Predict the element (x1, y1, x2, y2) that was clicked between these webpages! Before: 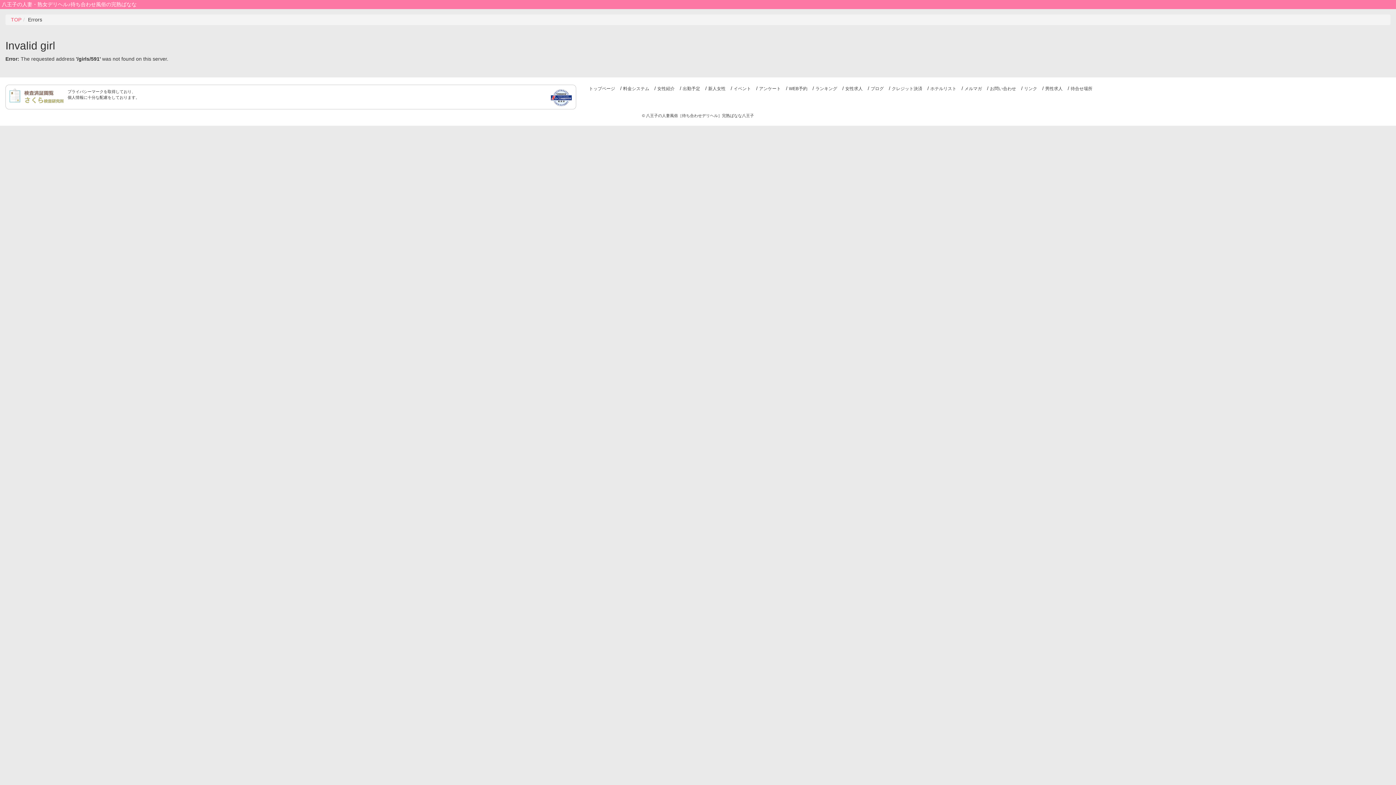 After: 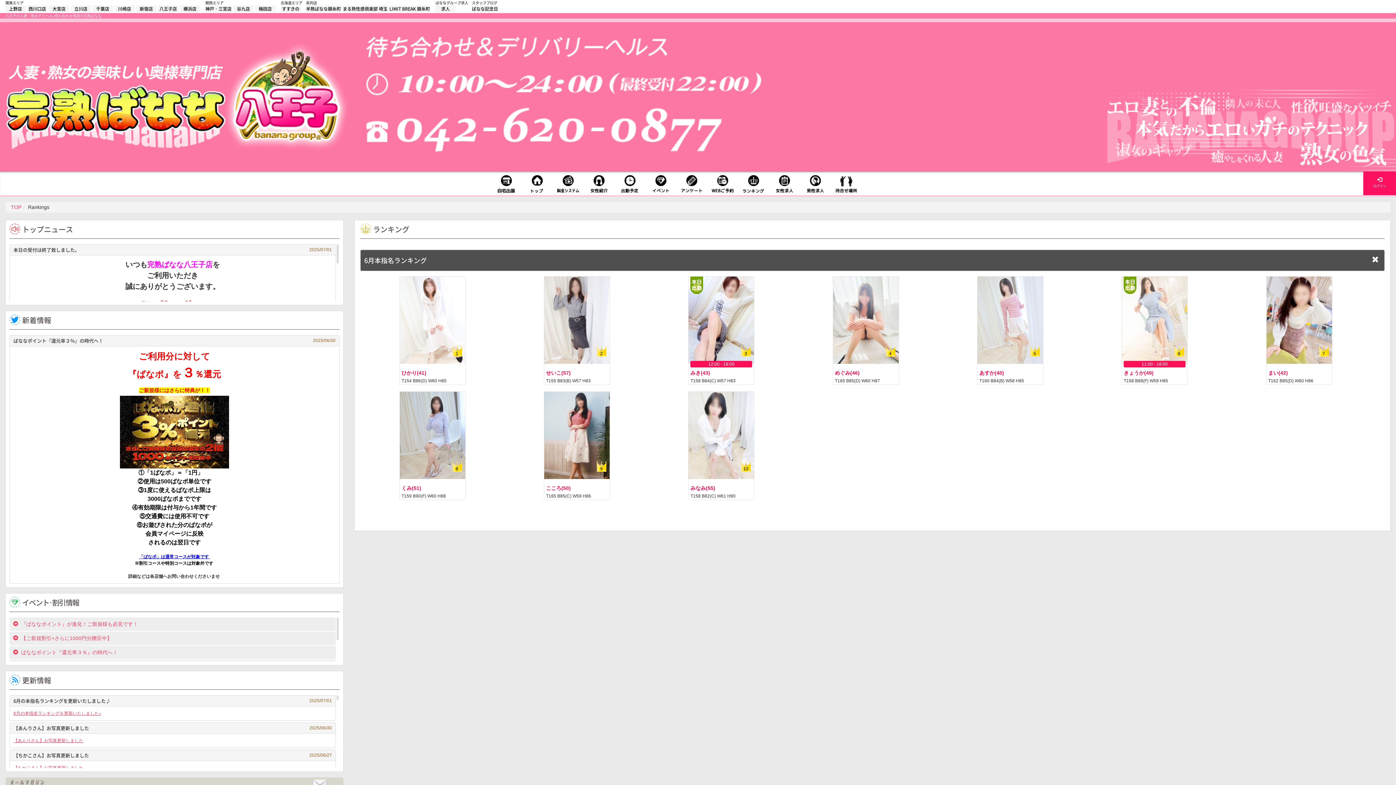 Action: bbox: (815, 86, 837, 91) label: ランキング